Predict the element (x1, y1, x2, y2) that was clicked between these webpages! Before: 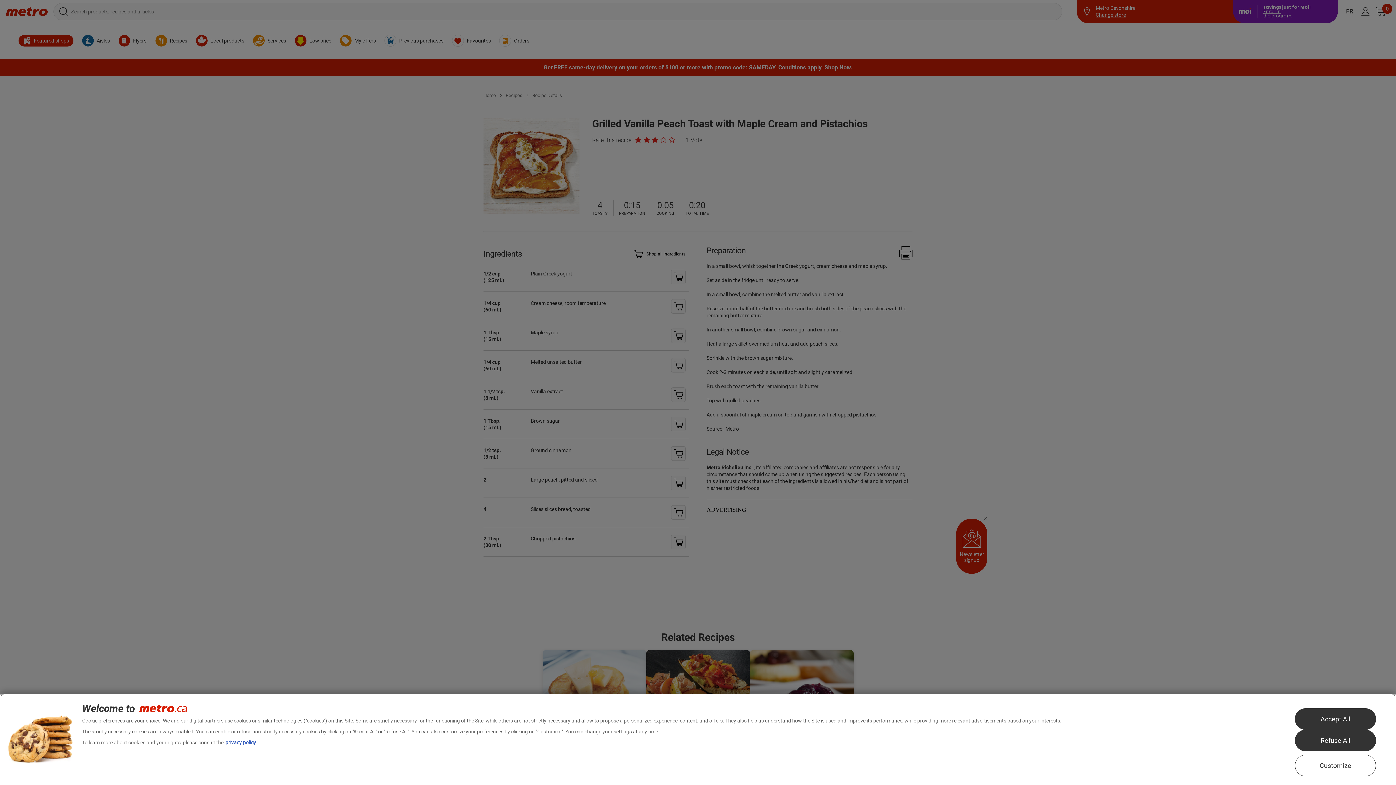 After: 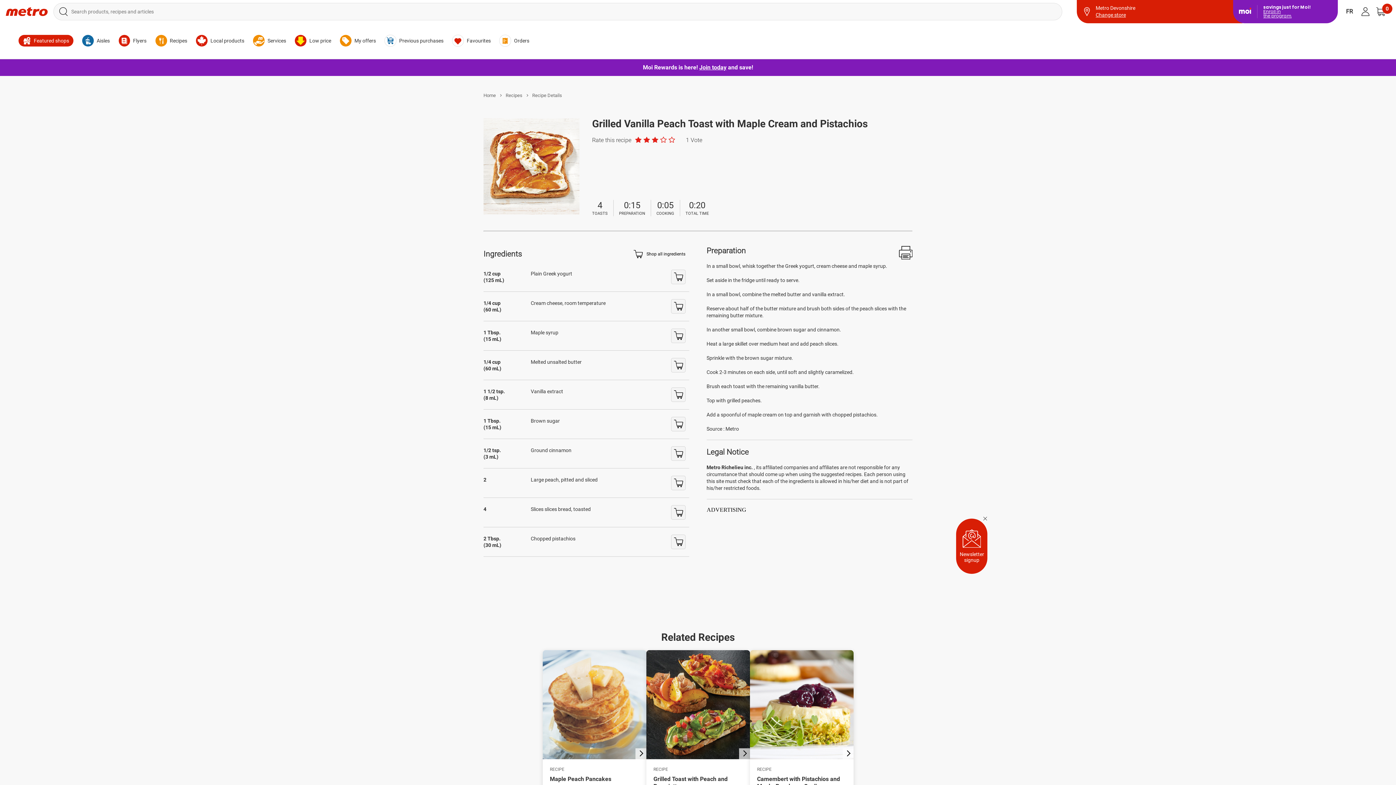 Action: label: Refuse All bbox: (1295, 730, 1376, 751)